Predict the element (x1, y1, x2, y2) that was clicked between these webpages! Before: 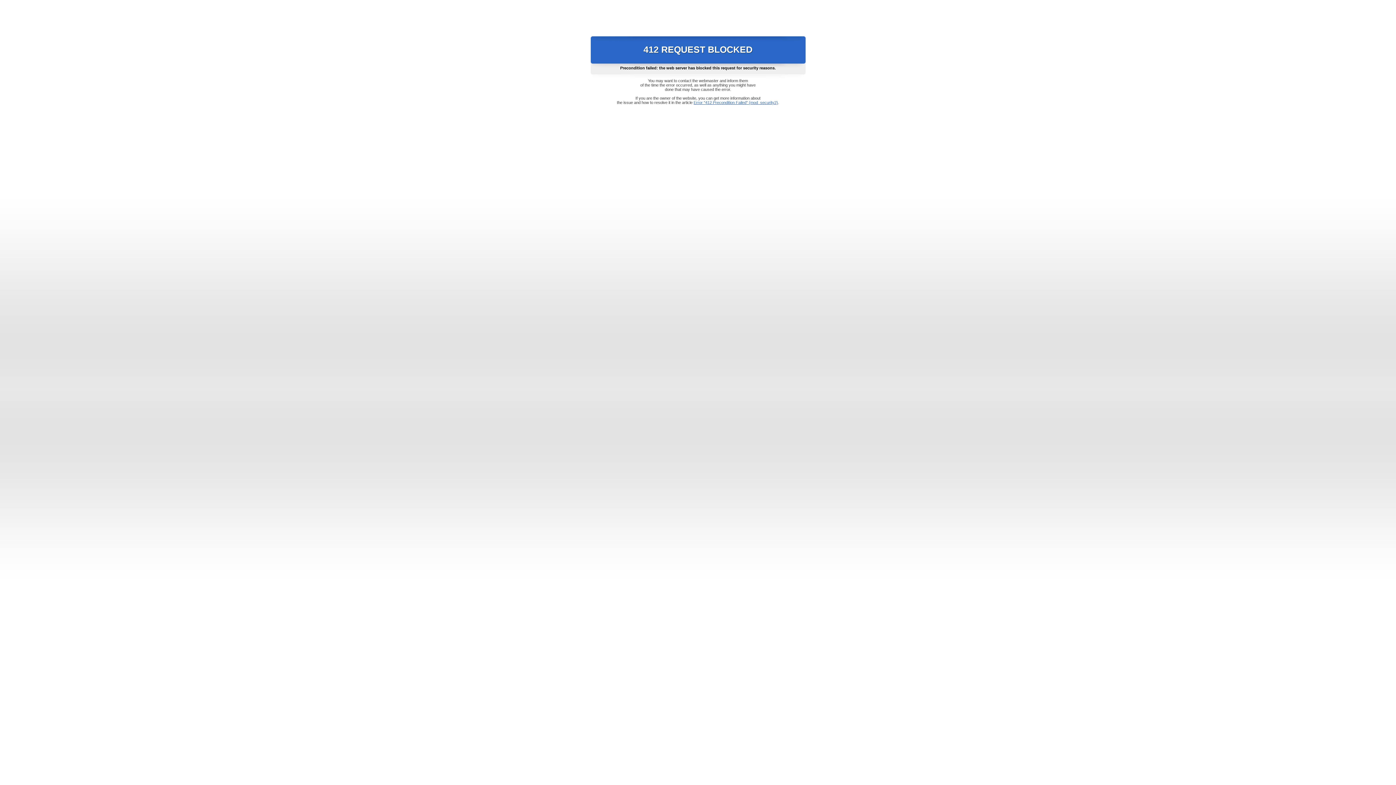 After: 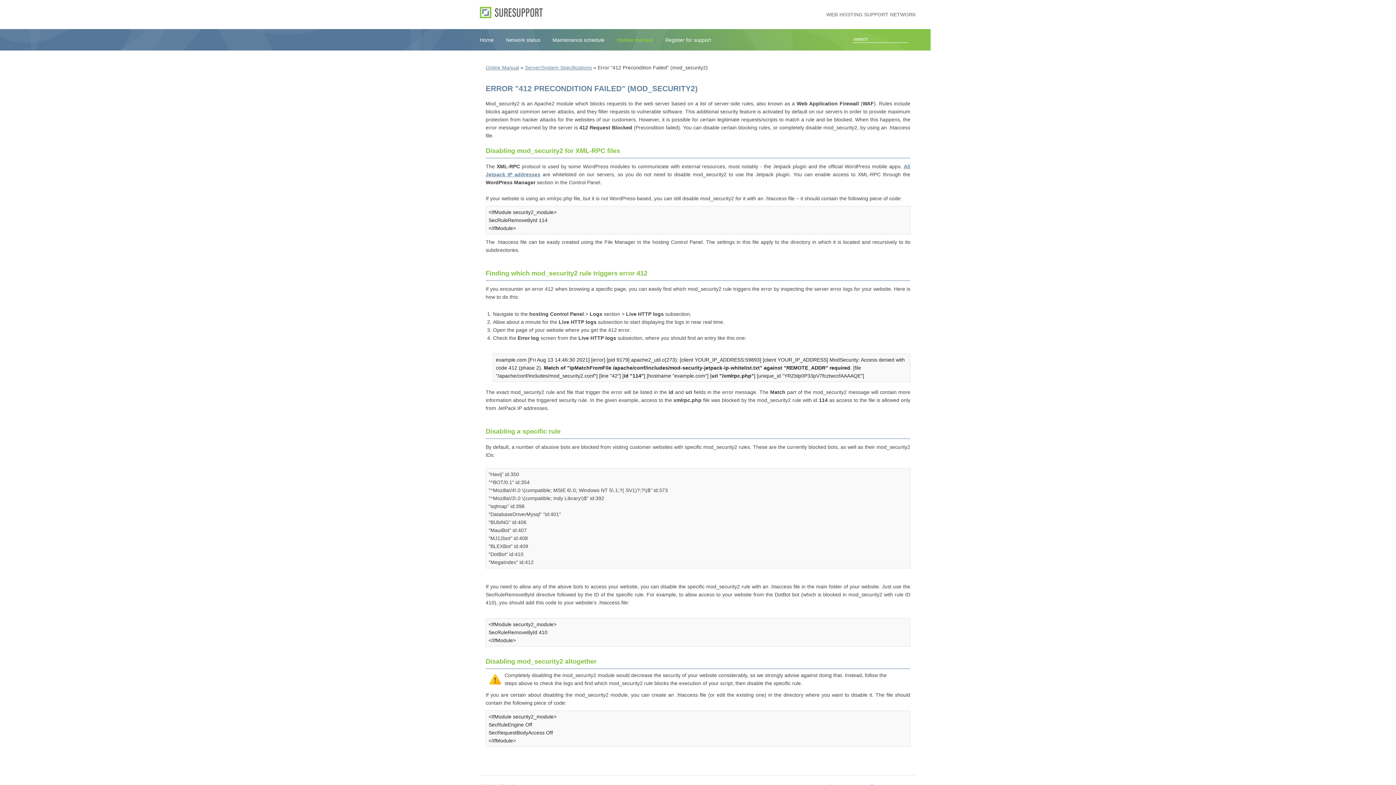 Action: label: Error "412 Precondition Failed" (mod_security2) bbox: (693, 100, 778, 104)